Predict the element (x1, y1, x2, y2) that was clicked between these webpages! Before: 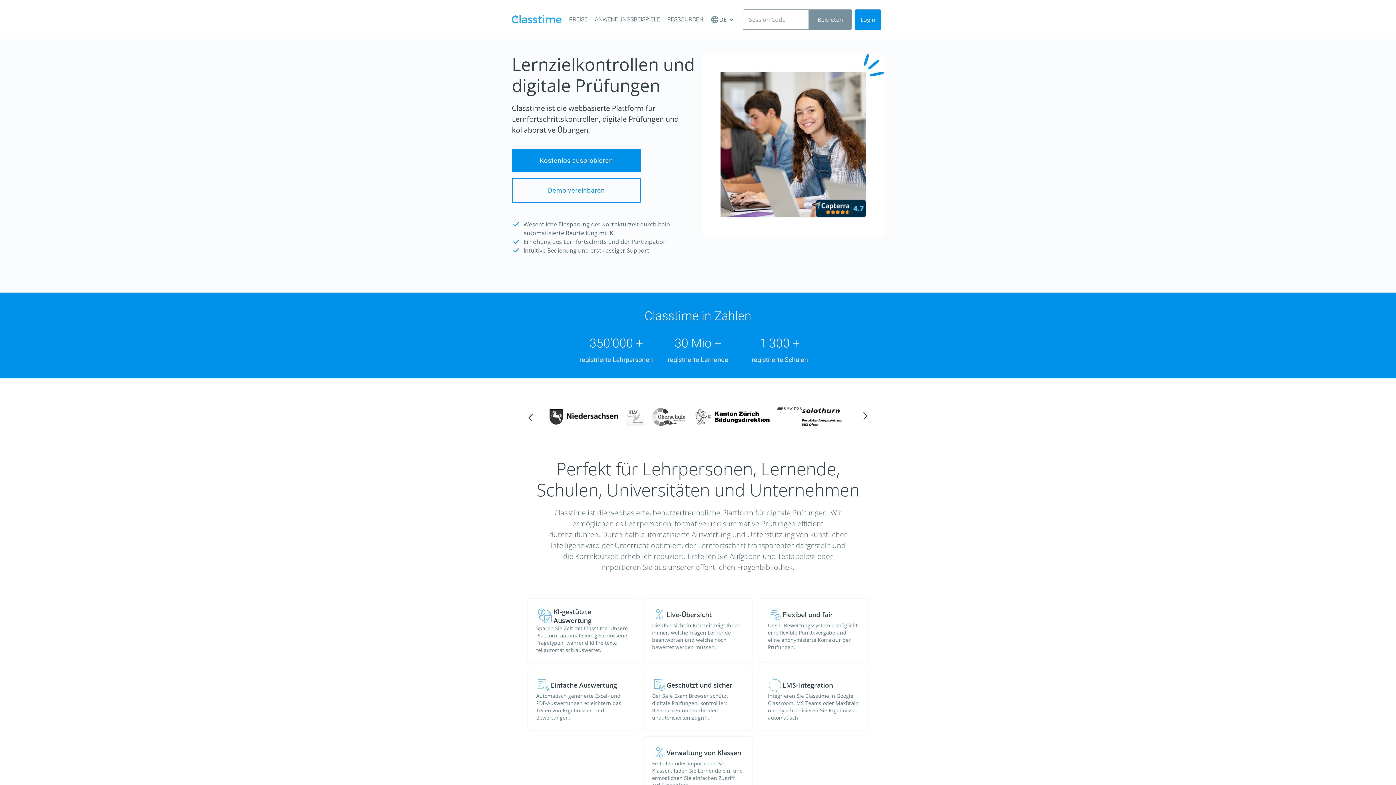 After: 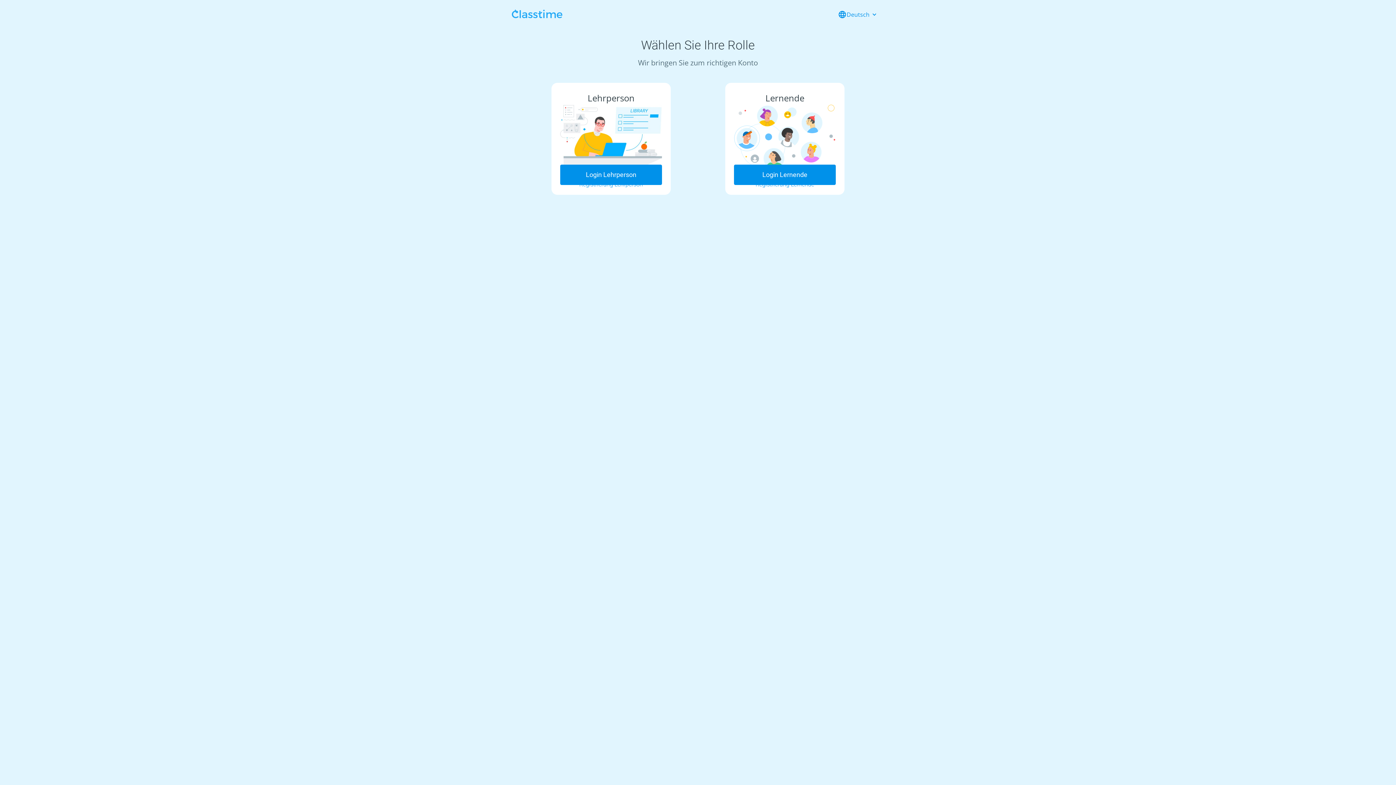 Action: label: Login bbox: (854, 9, 881, 29)